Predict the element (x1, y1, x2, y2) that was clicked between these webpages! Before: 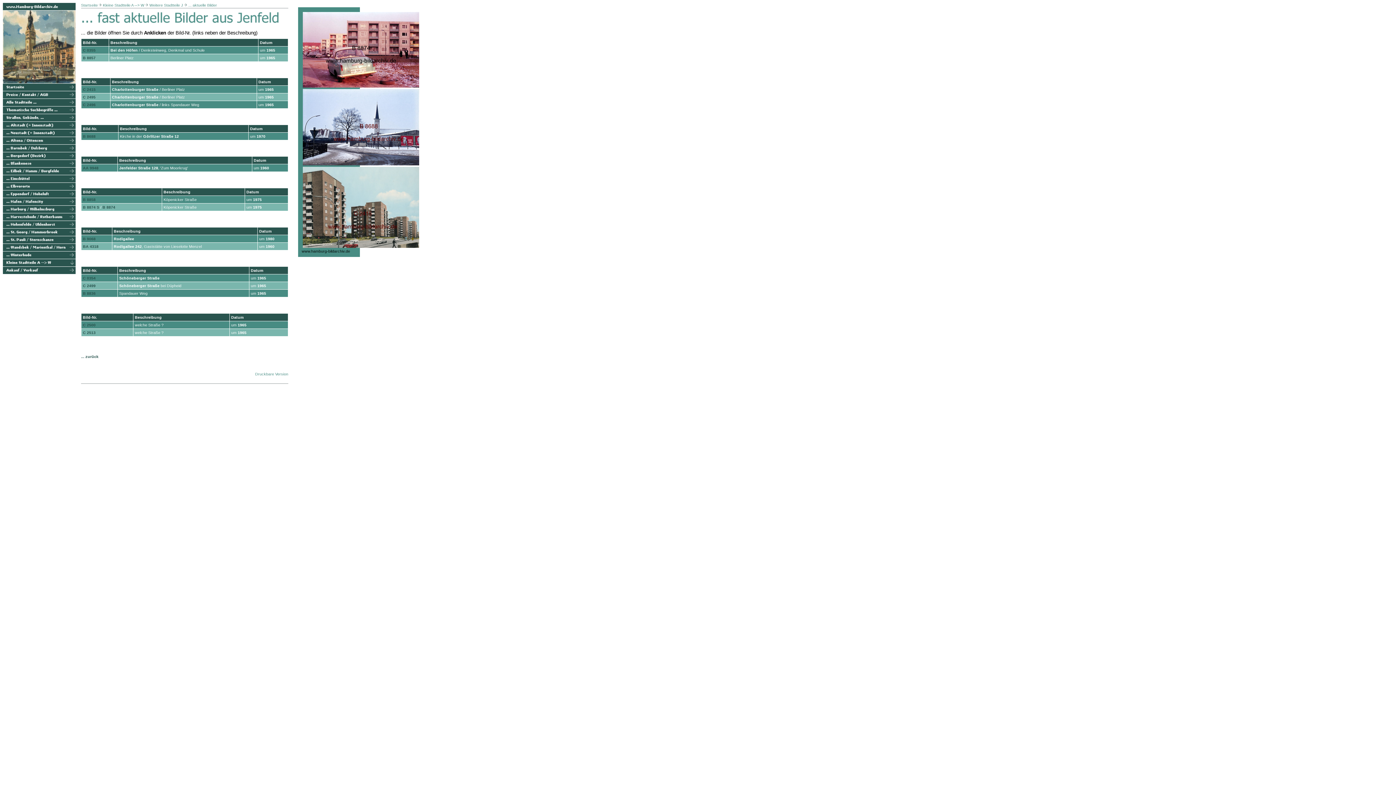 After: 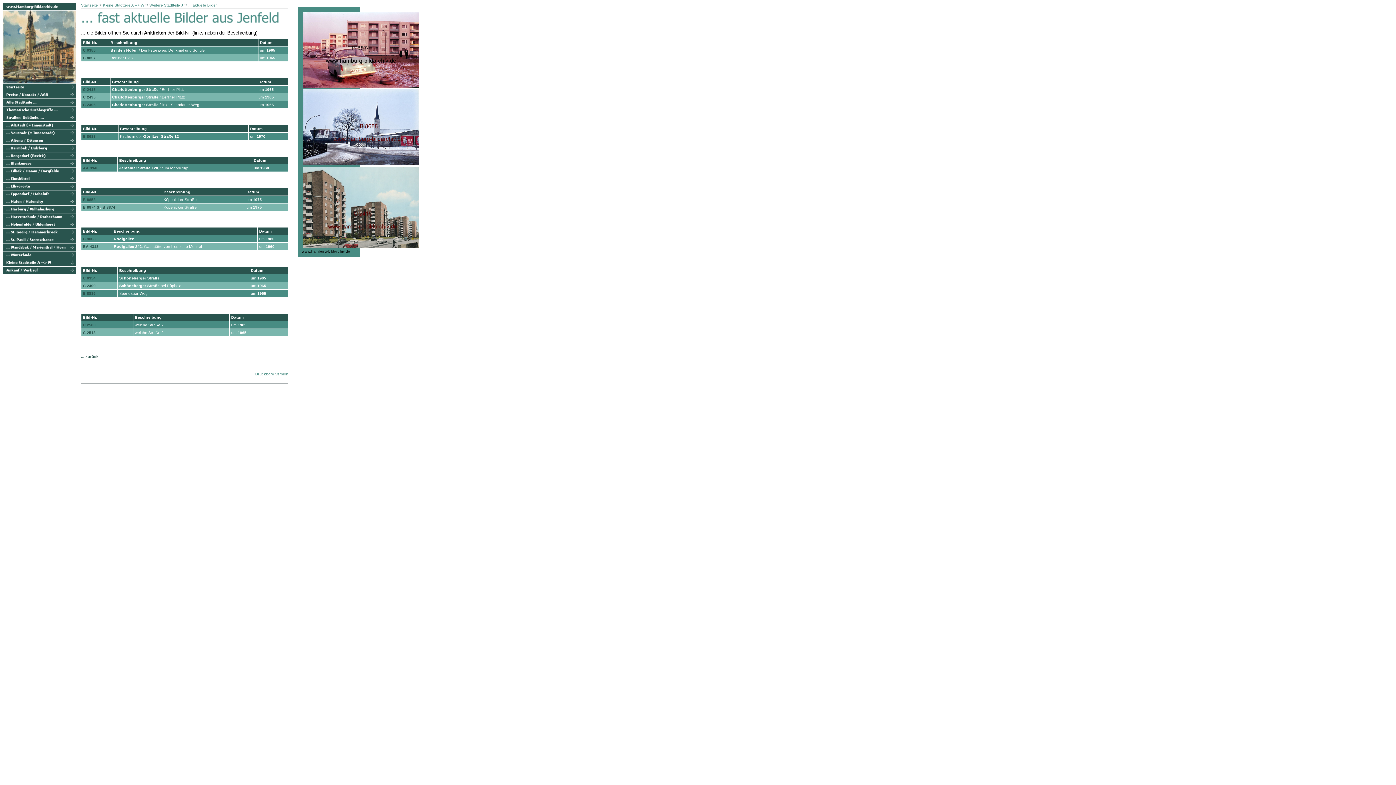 Action: label: Druckbare Version bbox: (255, 372, 288, 376)